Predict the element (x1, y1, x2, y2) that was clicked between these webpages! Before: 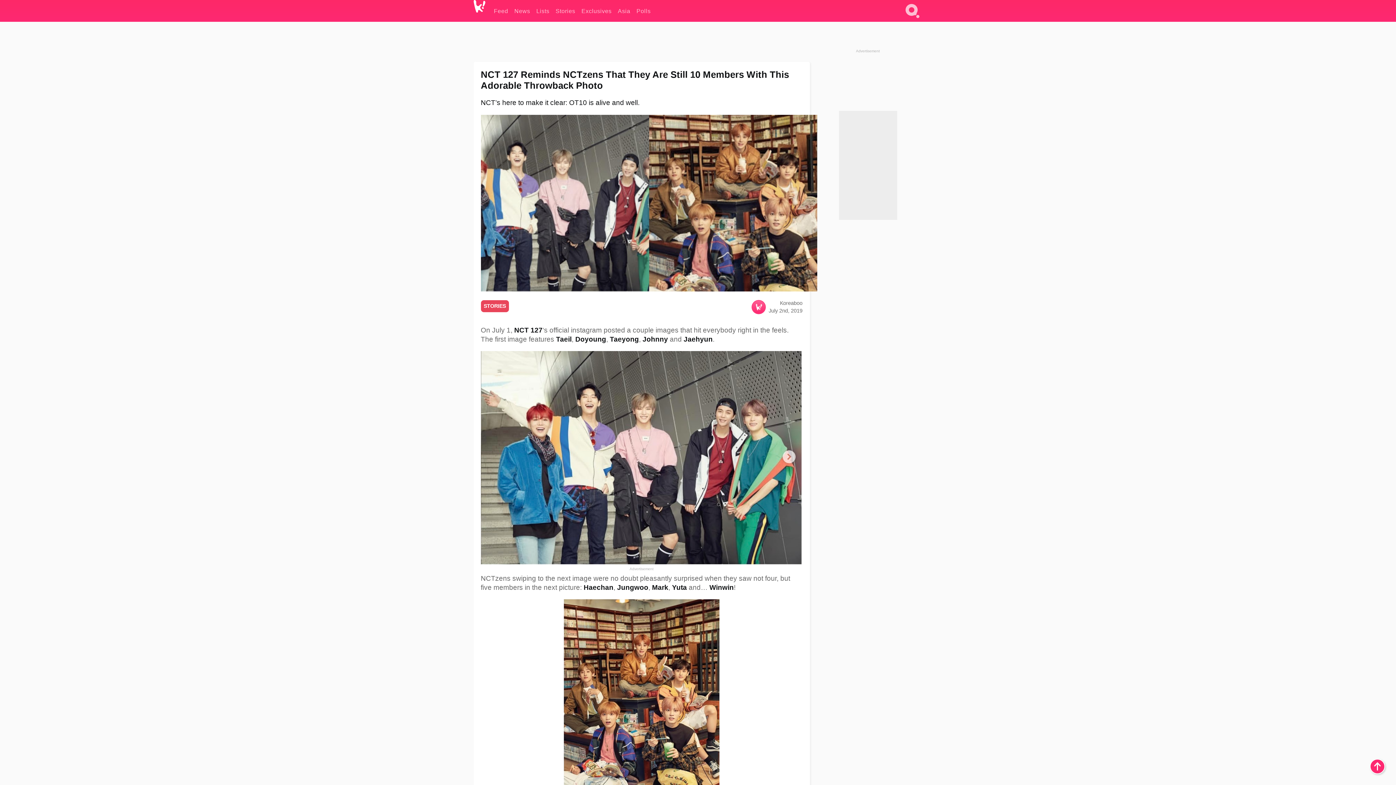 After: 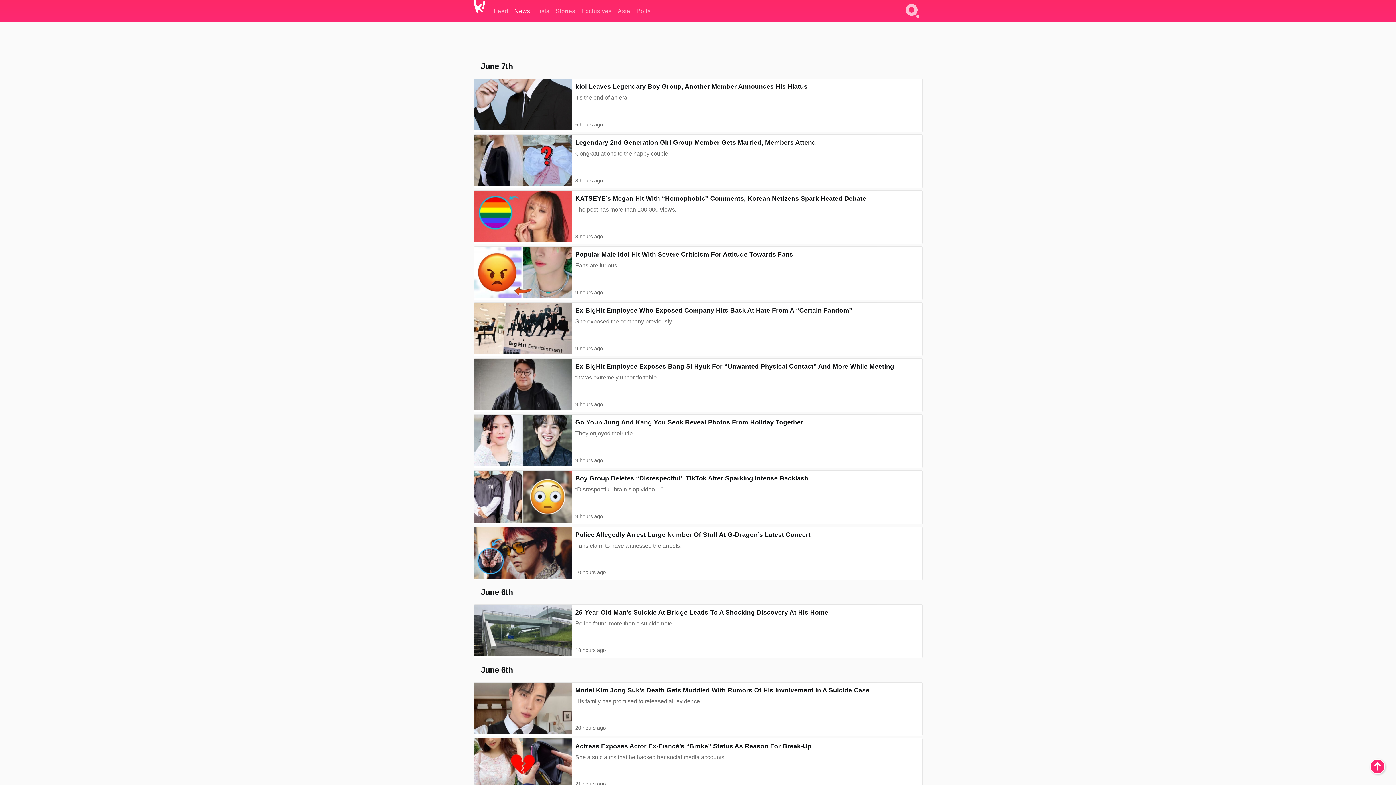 Action: label: News bbox: (514, 0, 530, 21)